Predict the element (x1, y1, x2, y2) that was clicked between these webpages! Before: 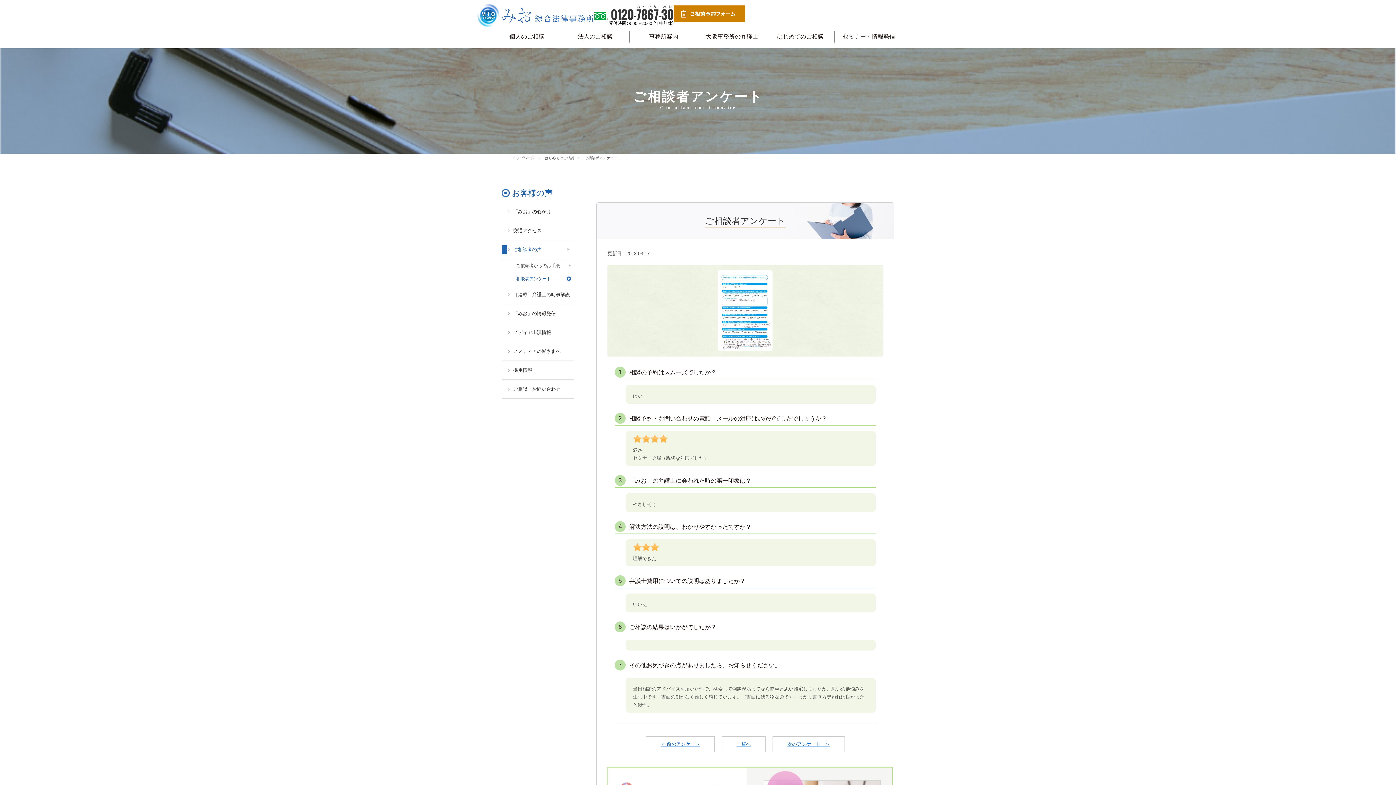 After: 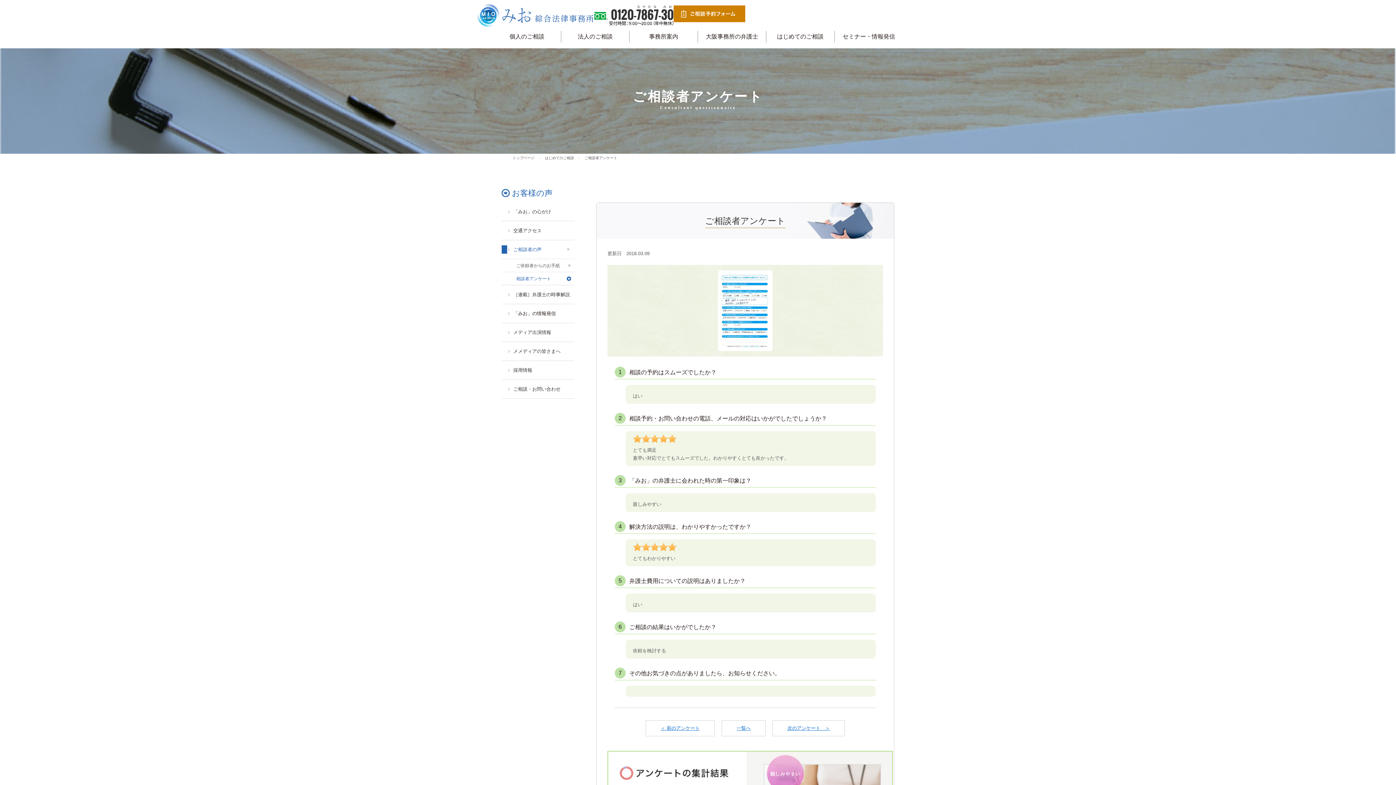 Action: label: 次のアンケート　＞ bbox: (772, 736, 845, 752)